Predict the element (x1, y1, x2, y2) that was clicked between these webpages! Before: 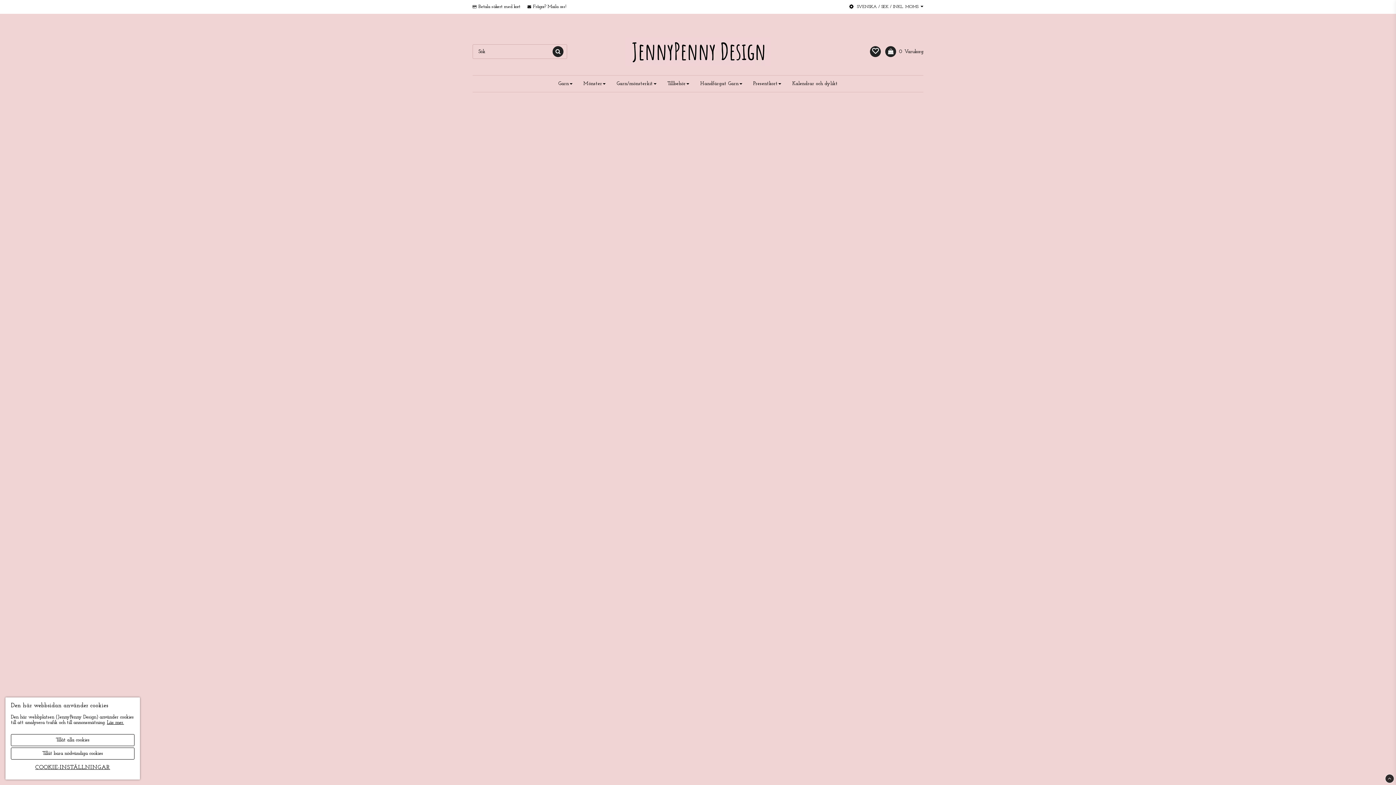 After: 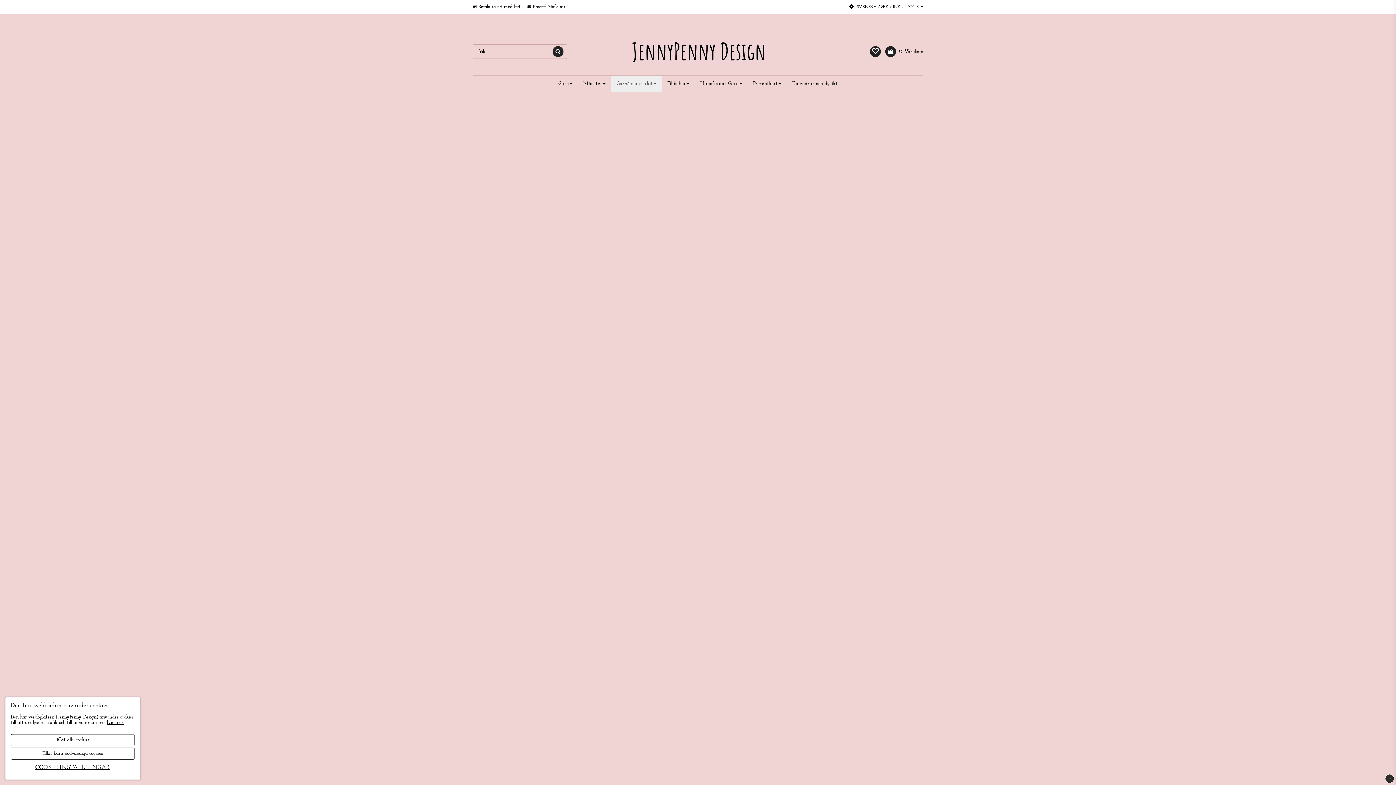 Action: label: Garn/mönsterkit bbox: (611, 75, 662, 91)